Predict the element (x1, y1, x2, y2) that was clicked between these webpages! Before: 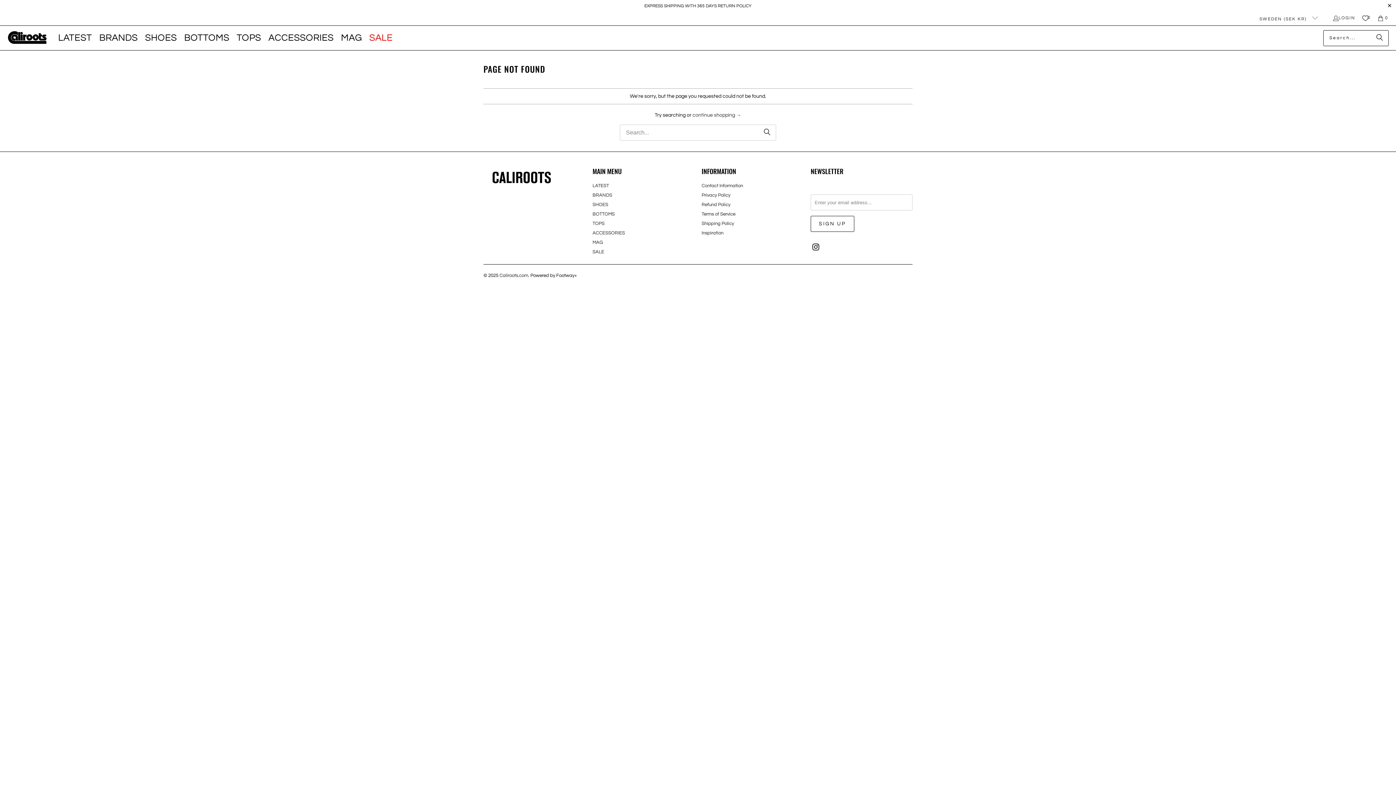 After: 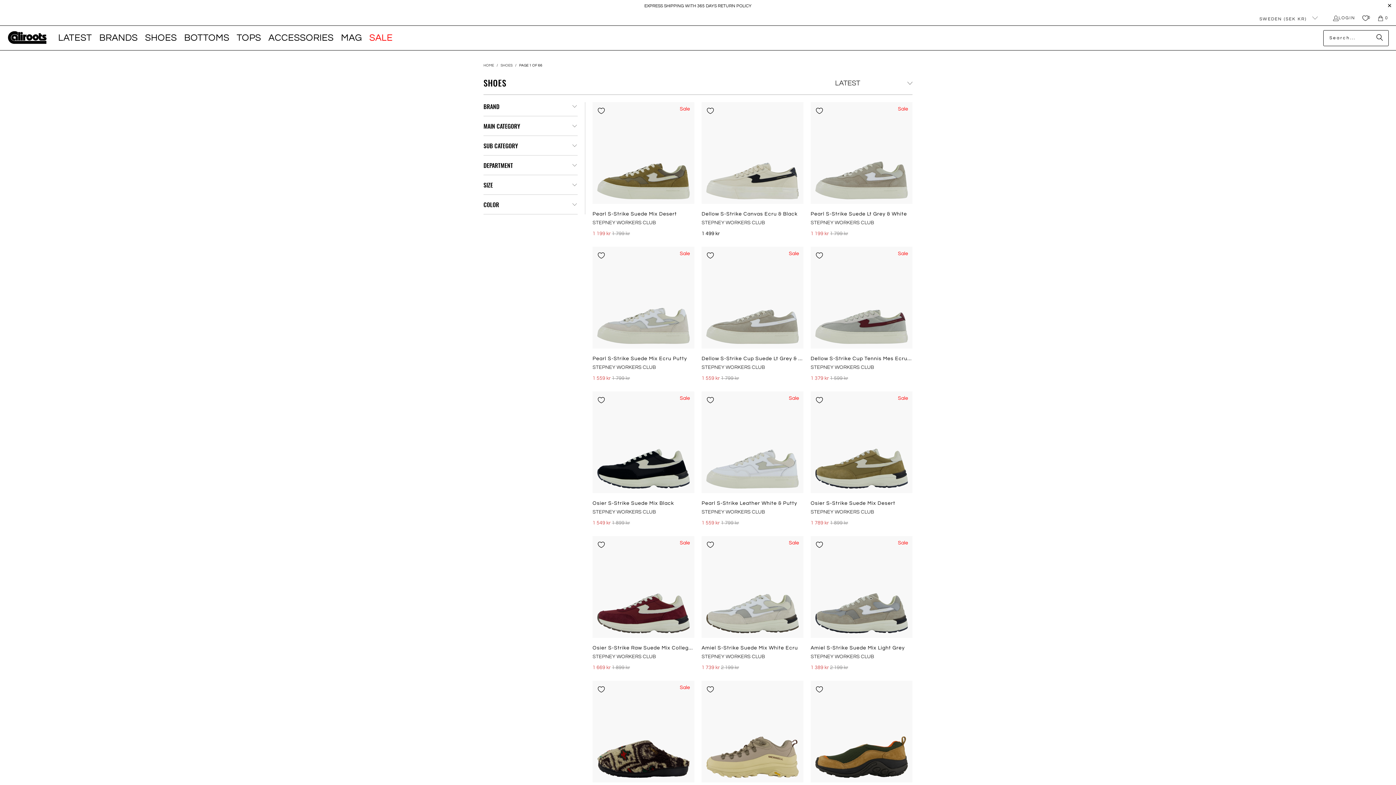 Action: label: SHOES bbox: (592, 202, 608, 207)